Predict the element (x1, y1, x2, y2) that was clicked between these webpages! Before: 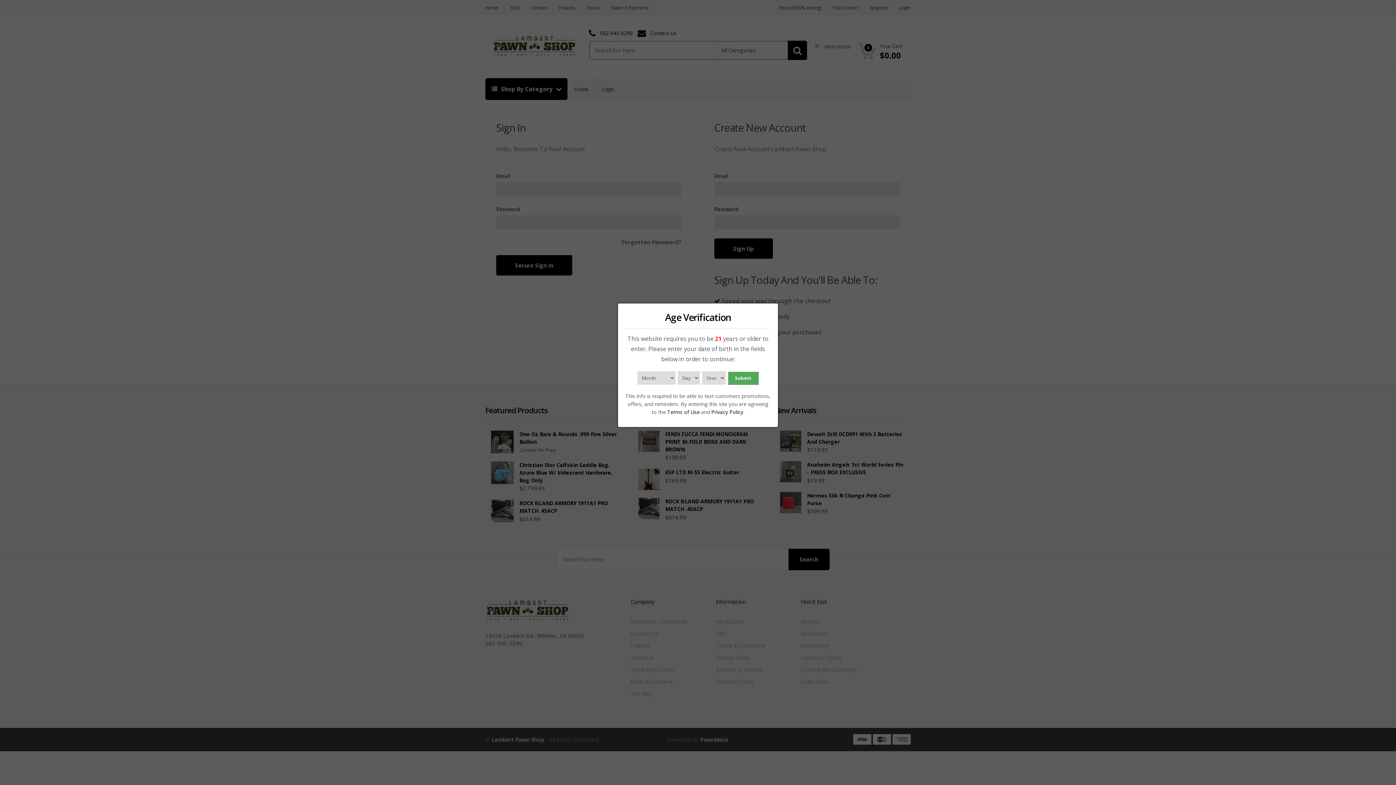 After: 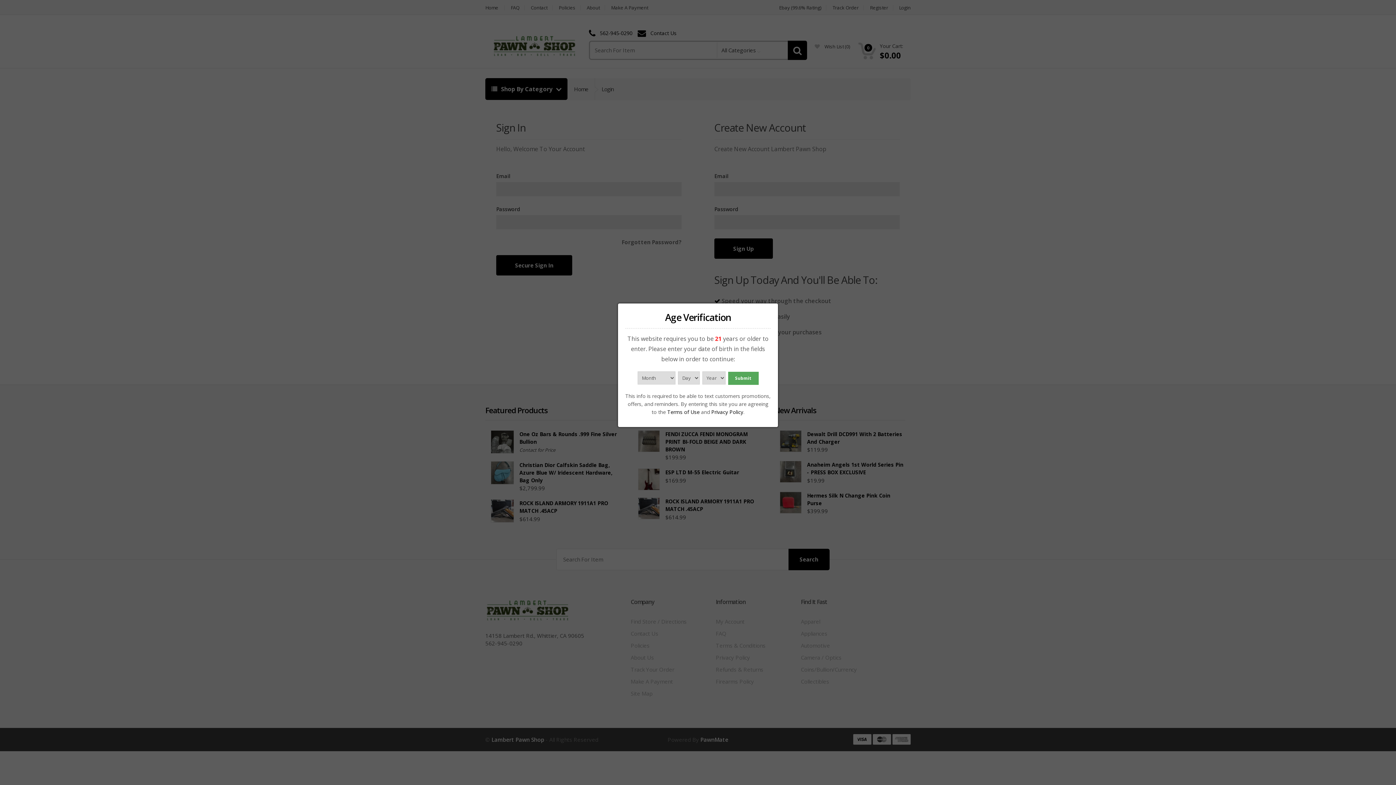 Action: bbox: (667, 408, 699, 415) label: Terms of Use